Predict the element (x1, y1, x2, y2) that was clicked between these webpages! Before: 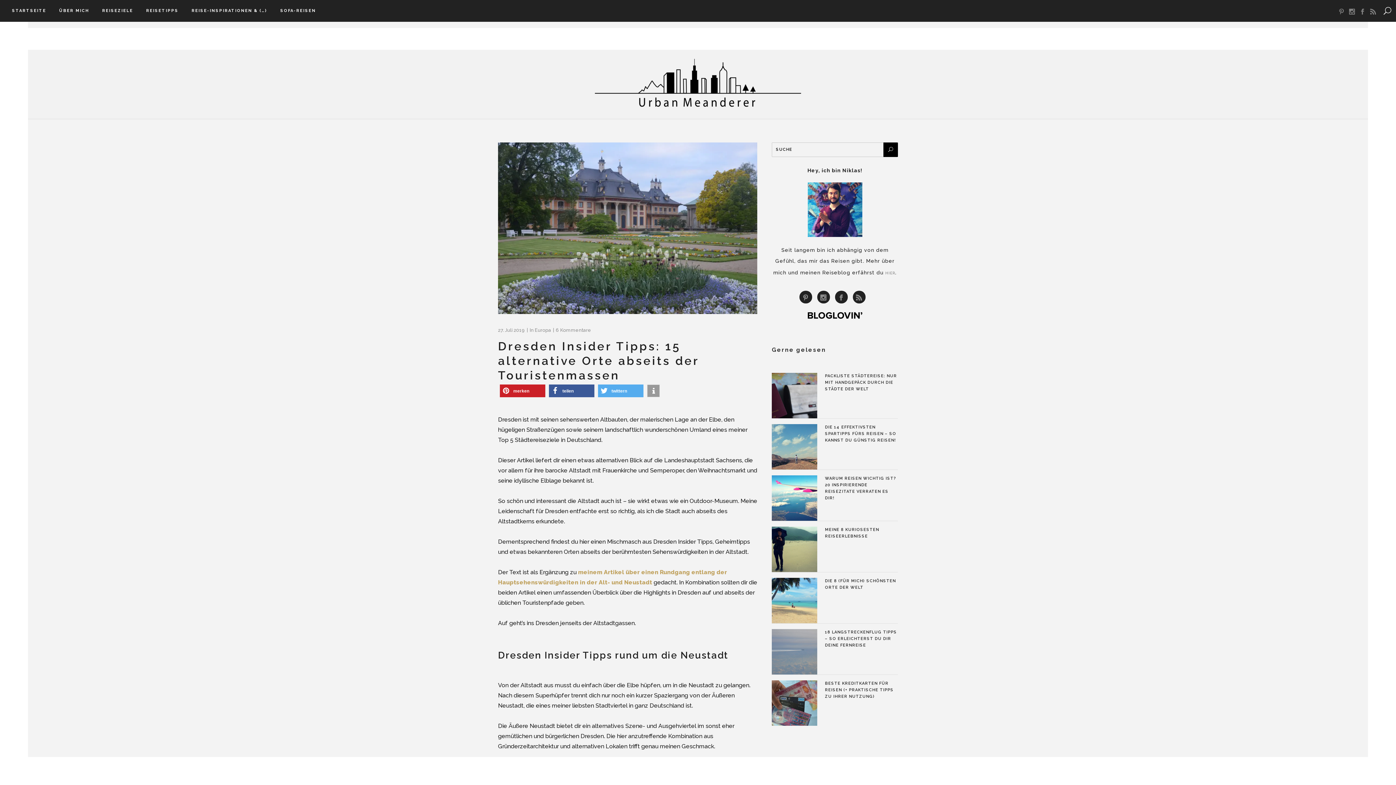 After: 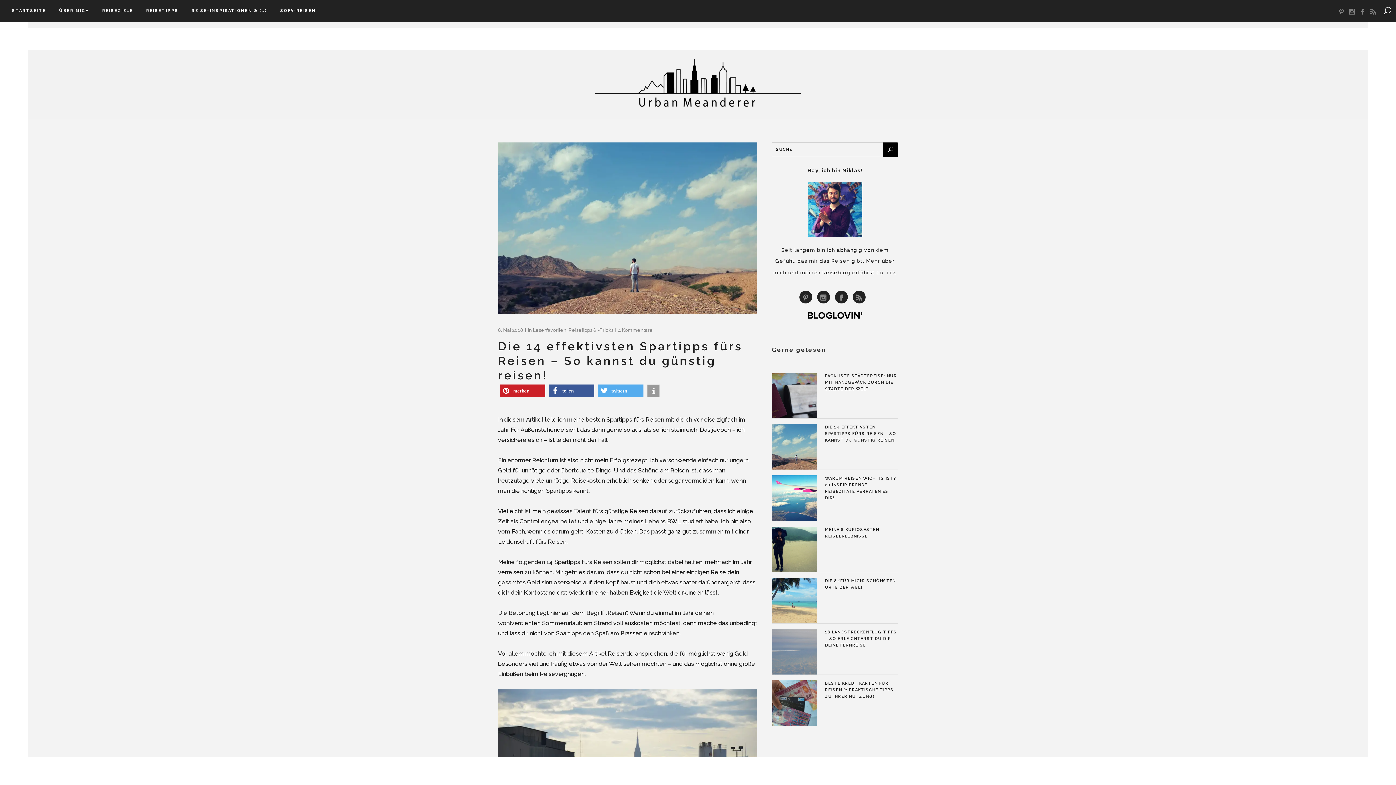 Action: label: DIE 14 EFFEKTIVSTEN SPARTIPPS FÜRS REISEN – SO KANNST DU GÜNSTIG REISEN! bbox: (825, 425, 896, 442)